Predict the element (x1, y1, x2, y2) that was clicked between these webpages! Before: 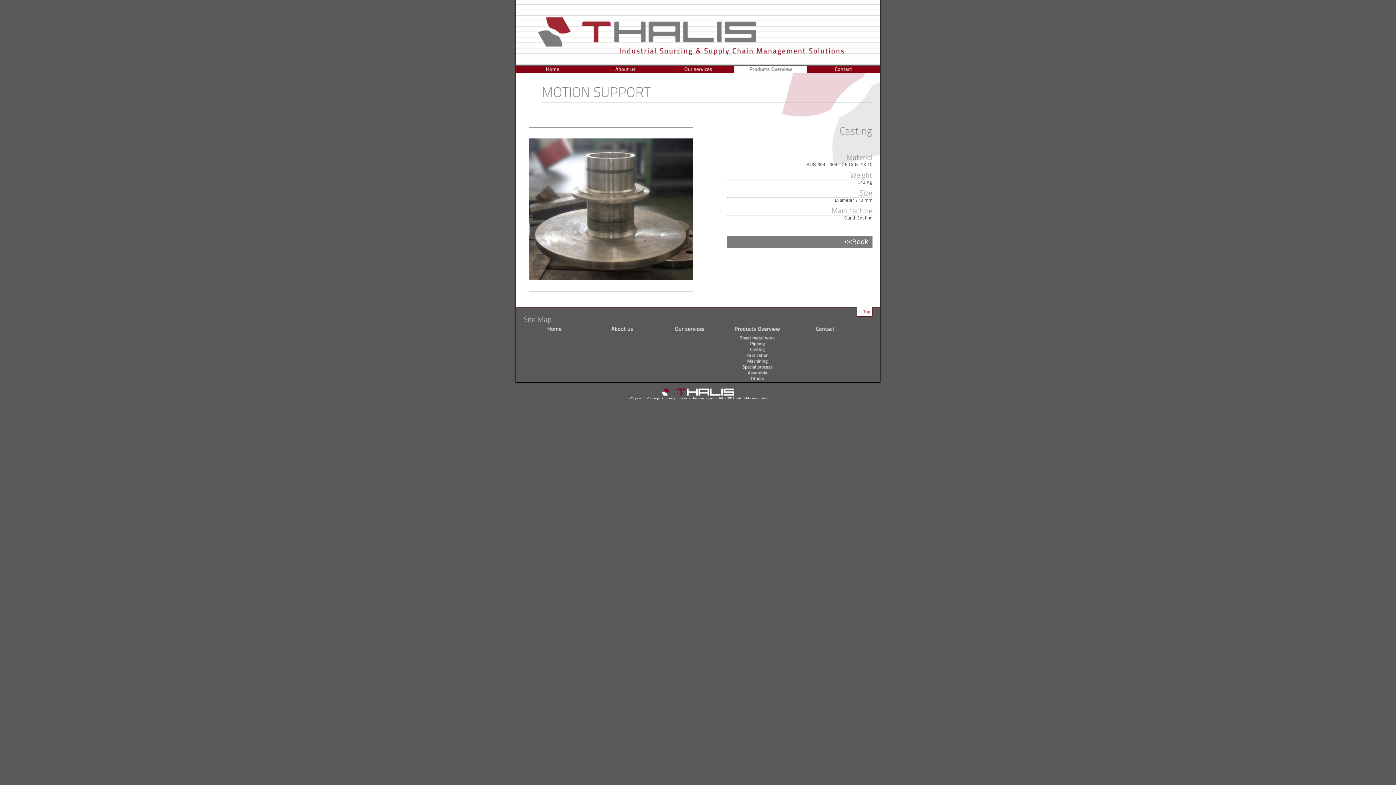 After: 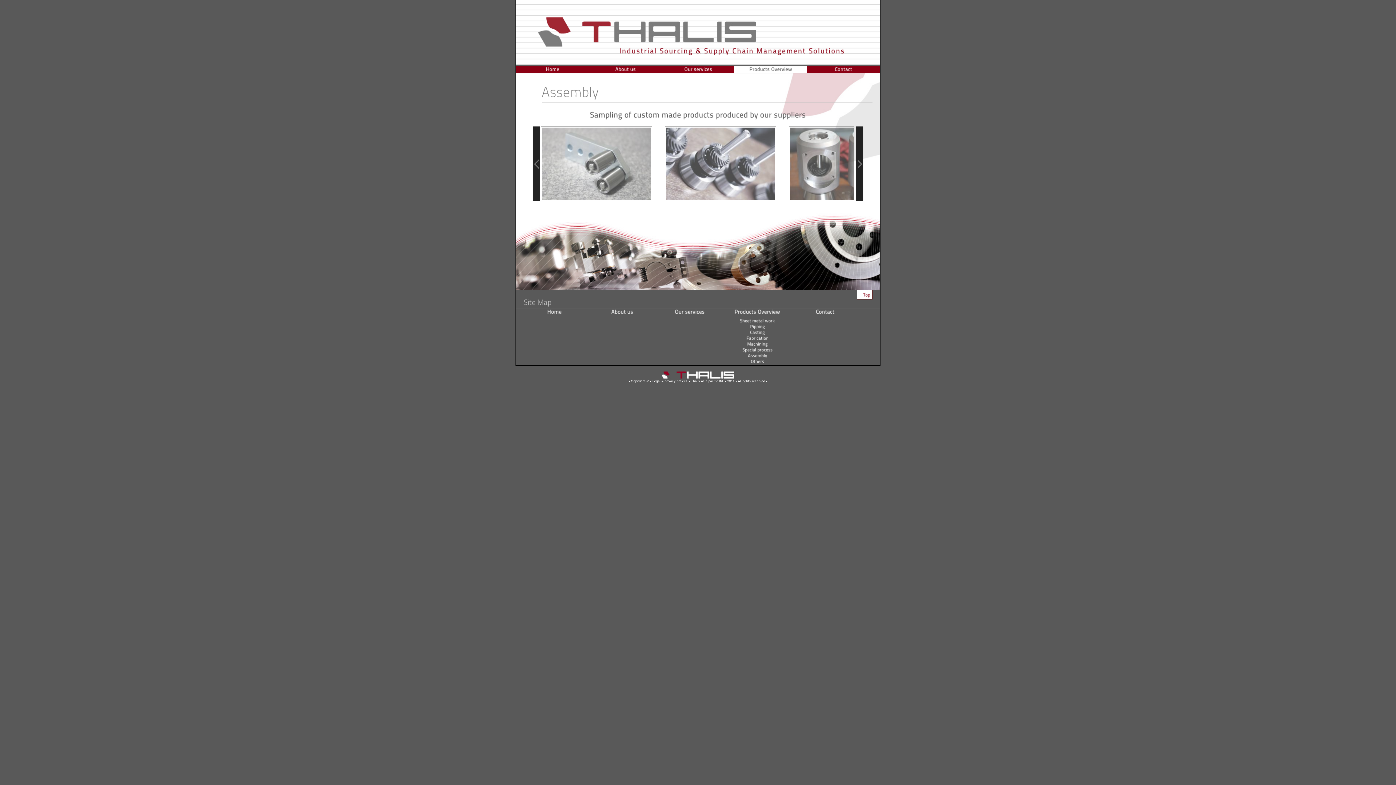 Action: label: Assembly bbox: (724, 370, 790, 375)